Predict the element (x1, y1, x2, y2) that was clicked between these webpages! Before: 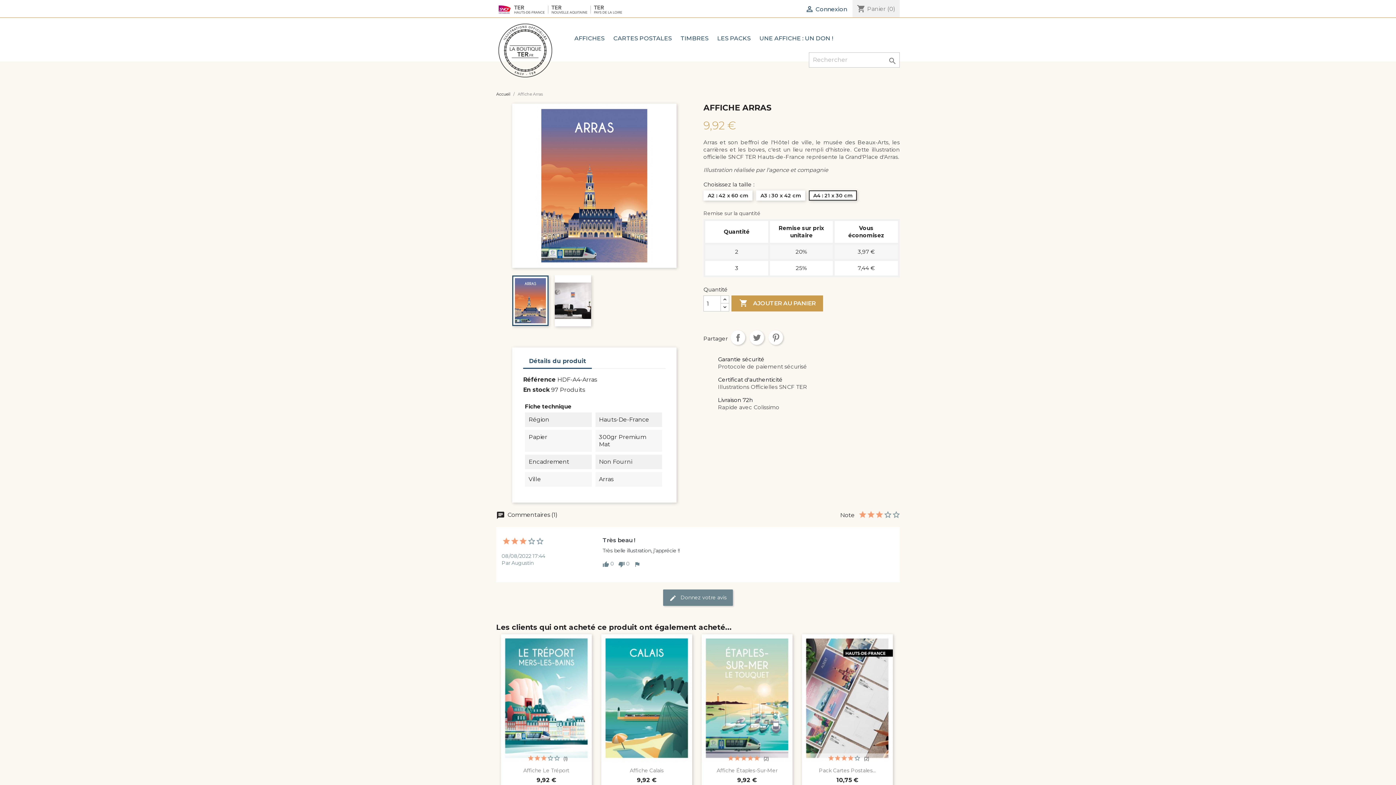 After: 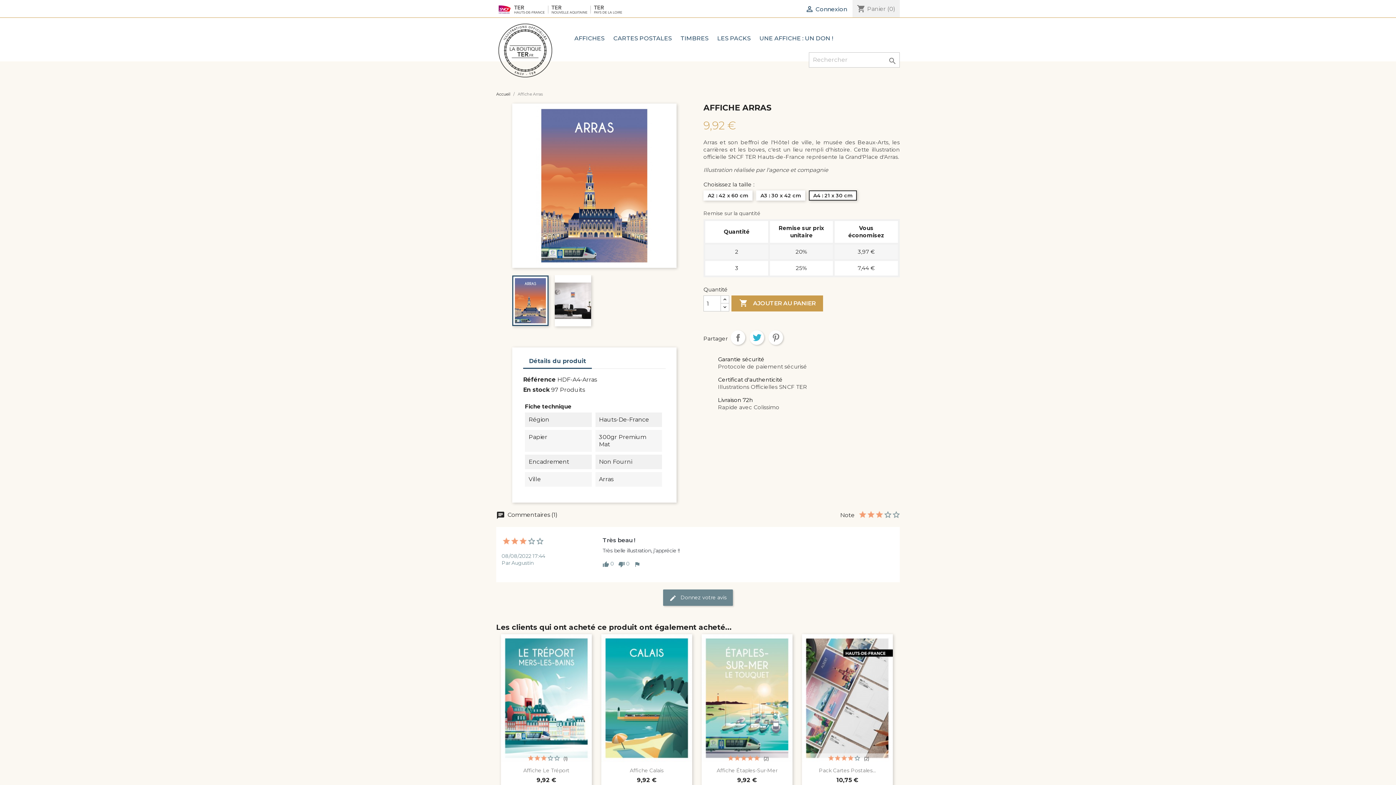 Action: label: Tweet bbox: (749, 330, 764, 345)